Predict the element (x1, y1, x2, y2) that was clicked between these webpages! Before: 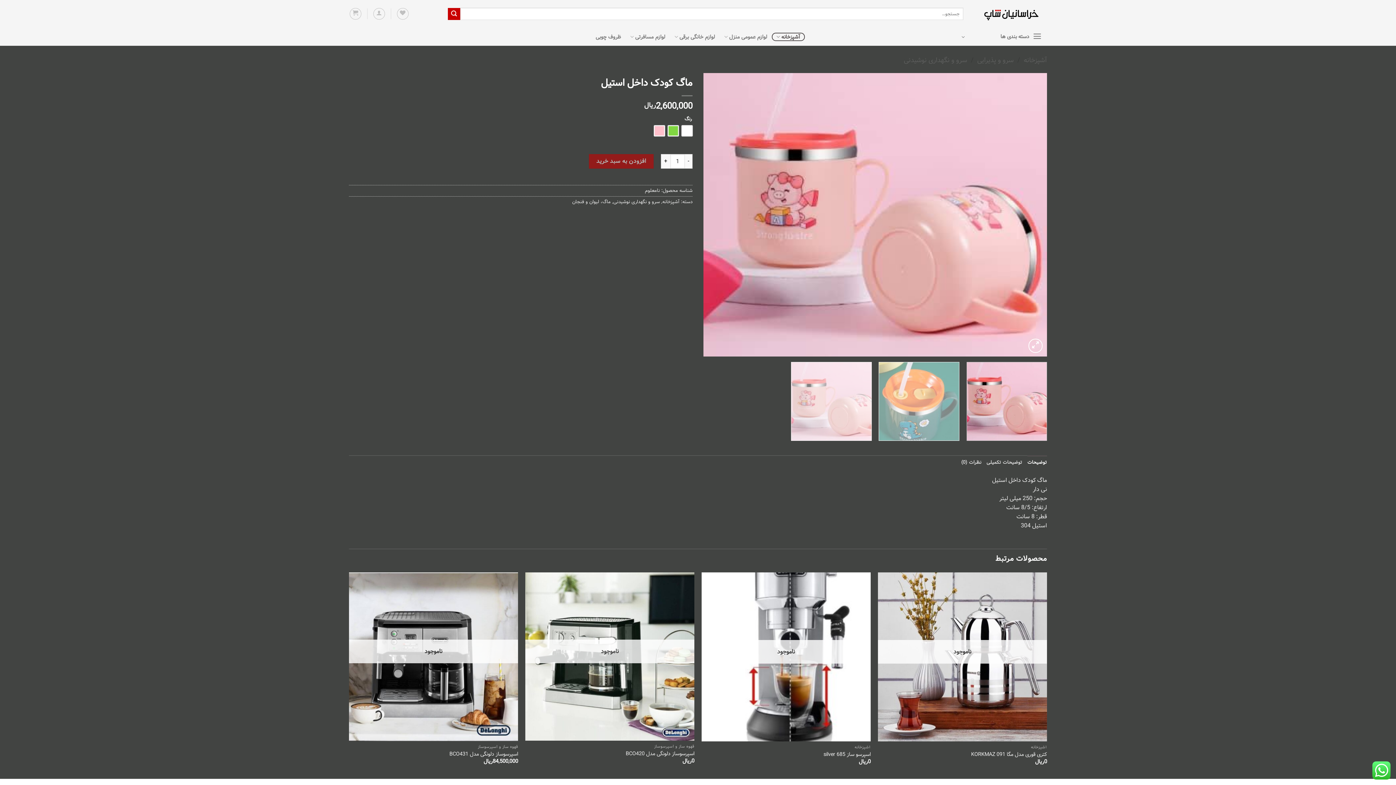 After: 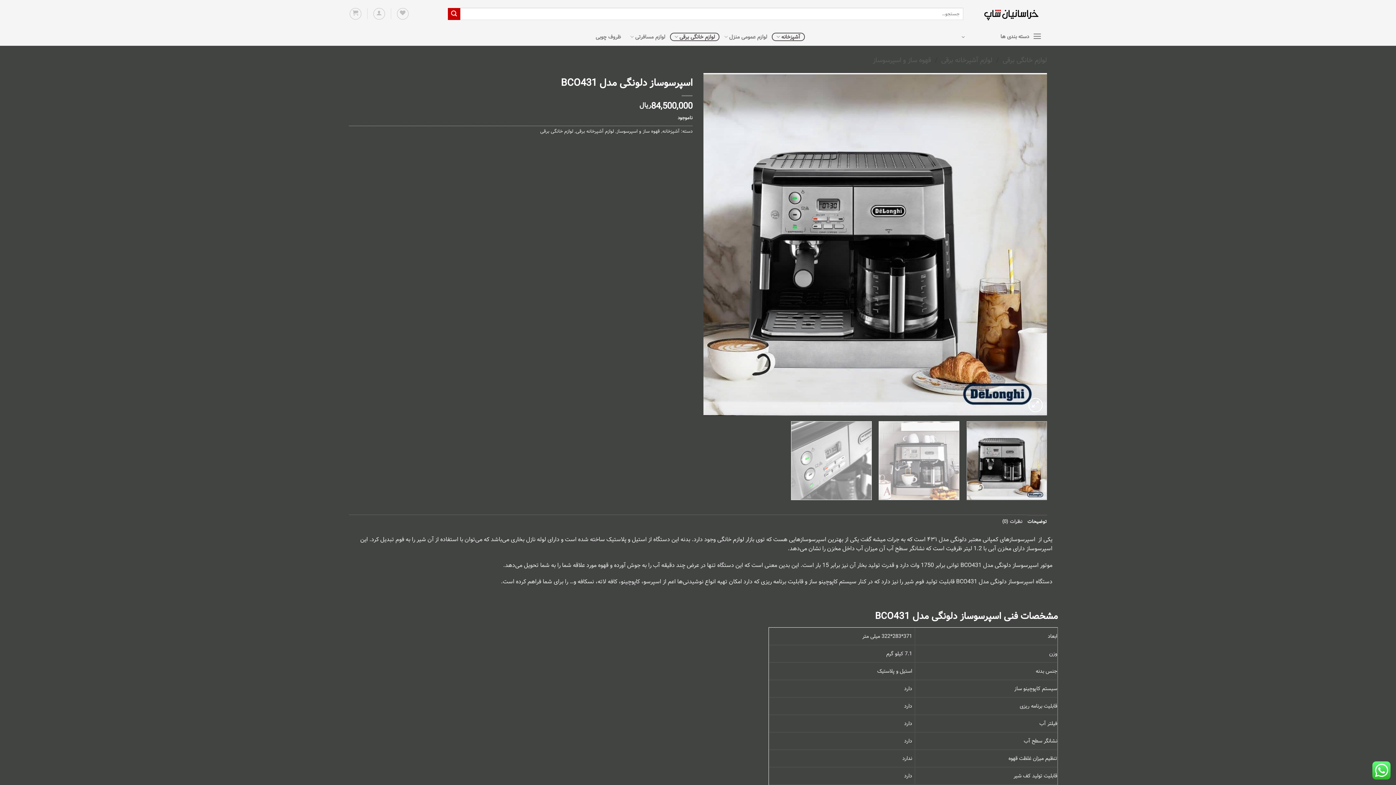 Action: bbox: (449, 751, 518, 757) label: اسپرسوساز دلونگی مدل BCO431